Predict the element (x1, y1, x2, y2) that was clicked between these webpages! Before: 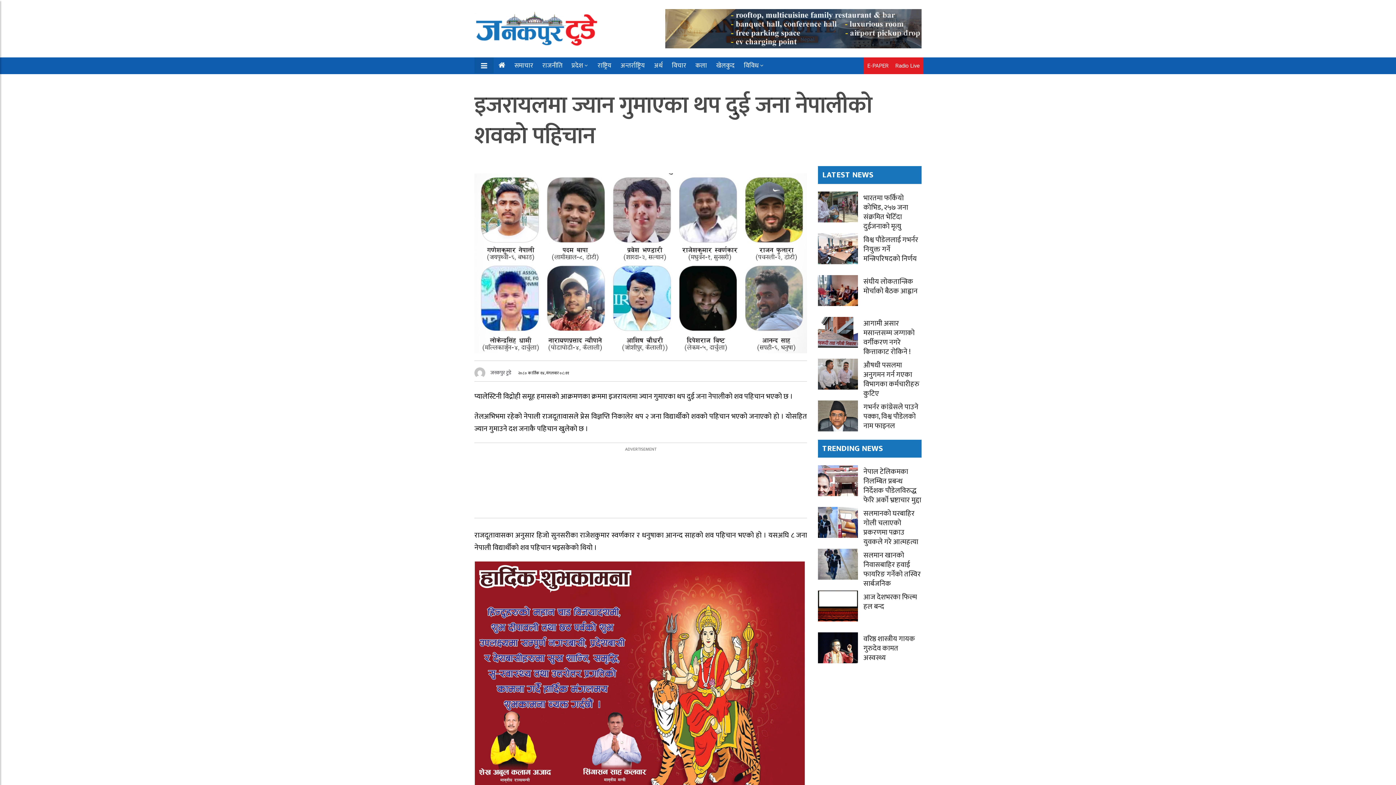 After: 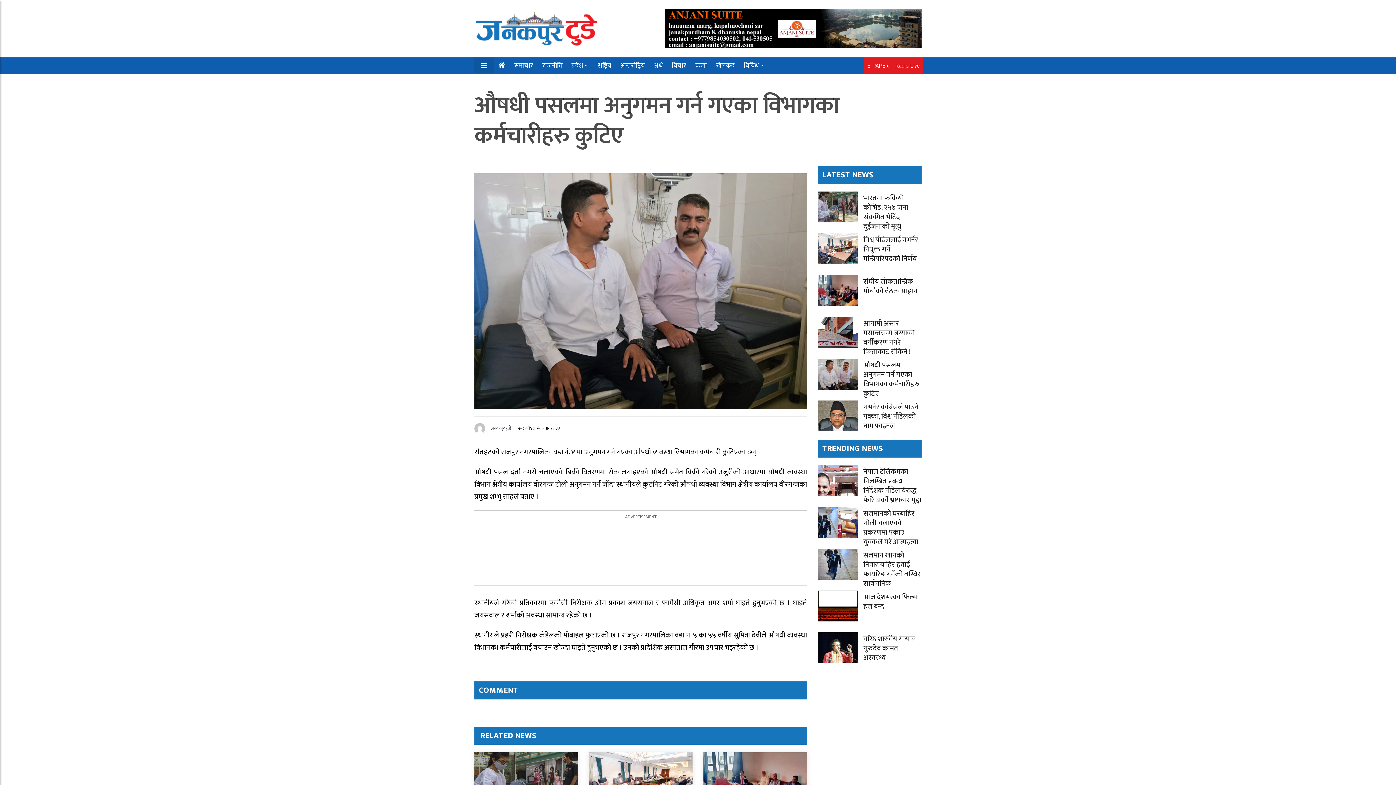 Action: bbox: (818, 358, 865, 395)